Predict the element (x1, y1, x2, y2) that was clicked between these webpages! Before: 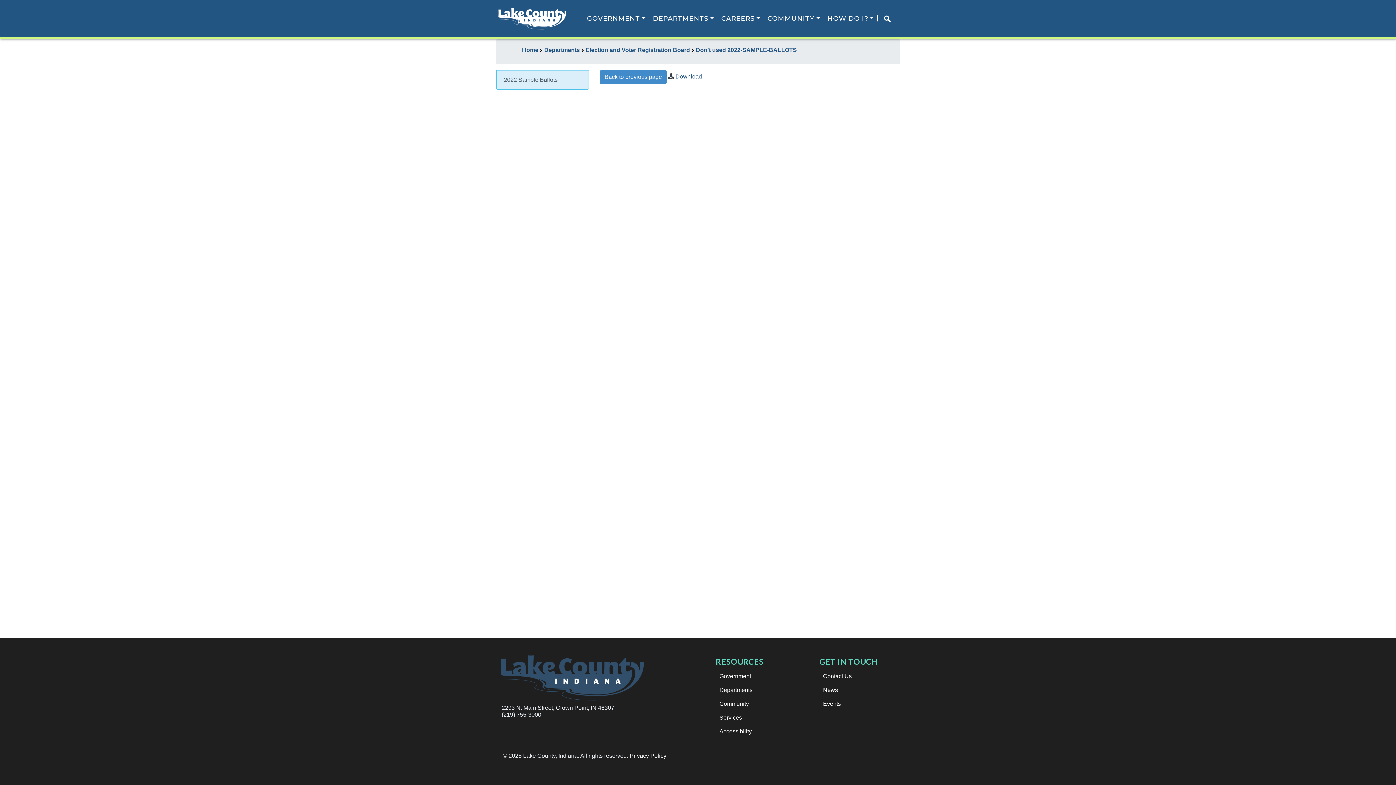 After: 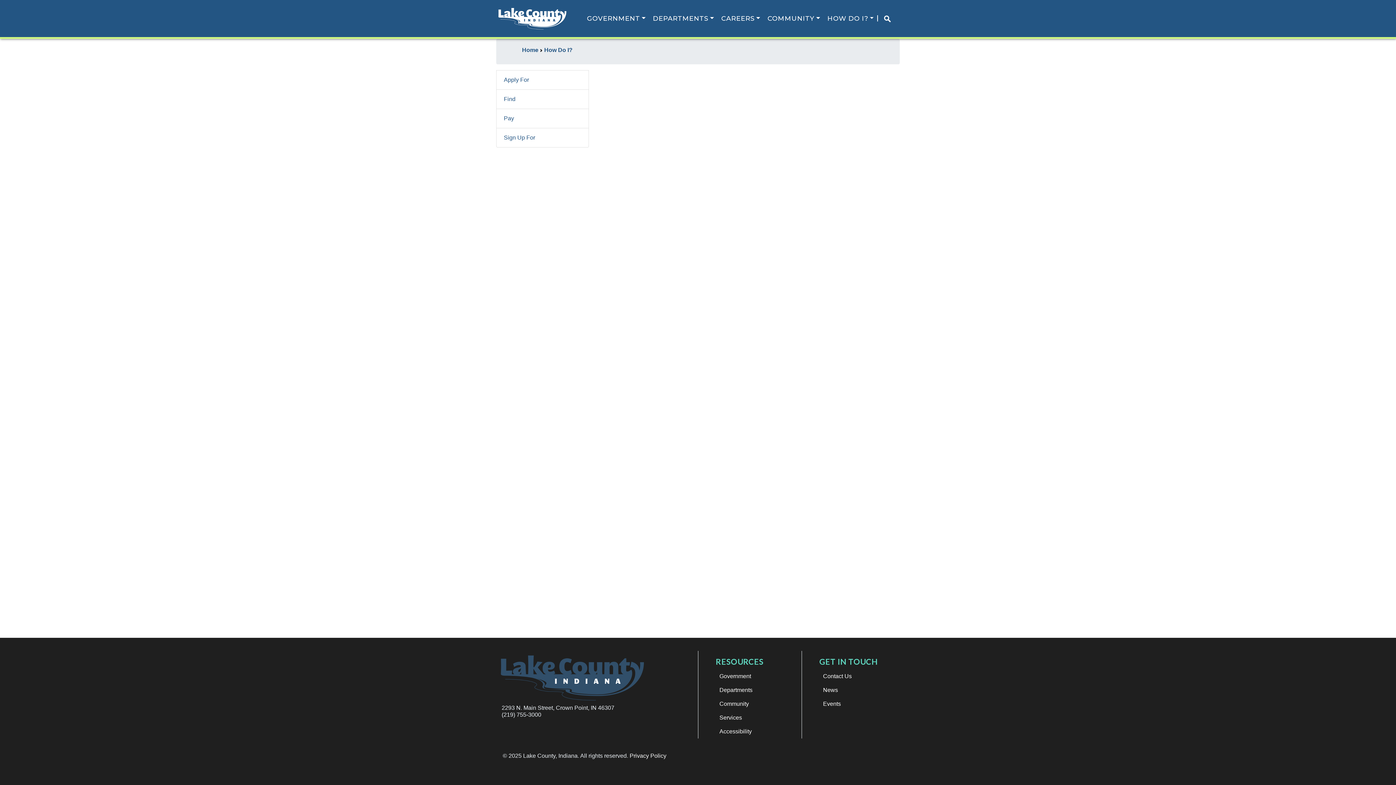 Action: bbox: (719, 714, 742, 721) label: Services